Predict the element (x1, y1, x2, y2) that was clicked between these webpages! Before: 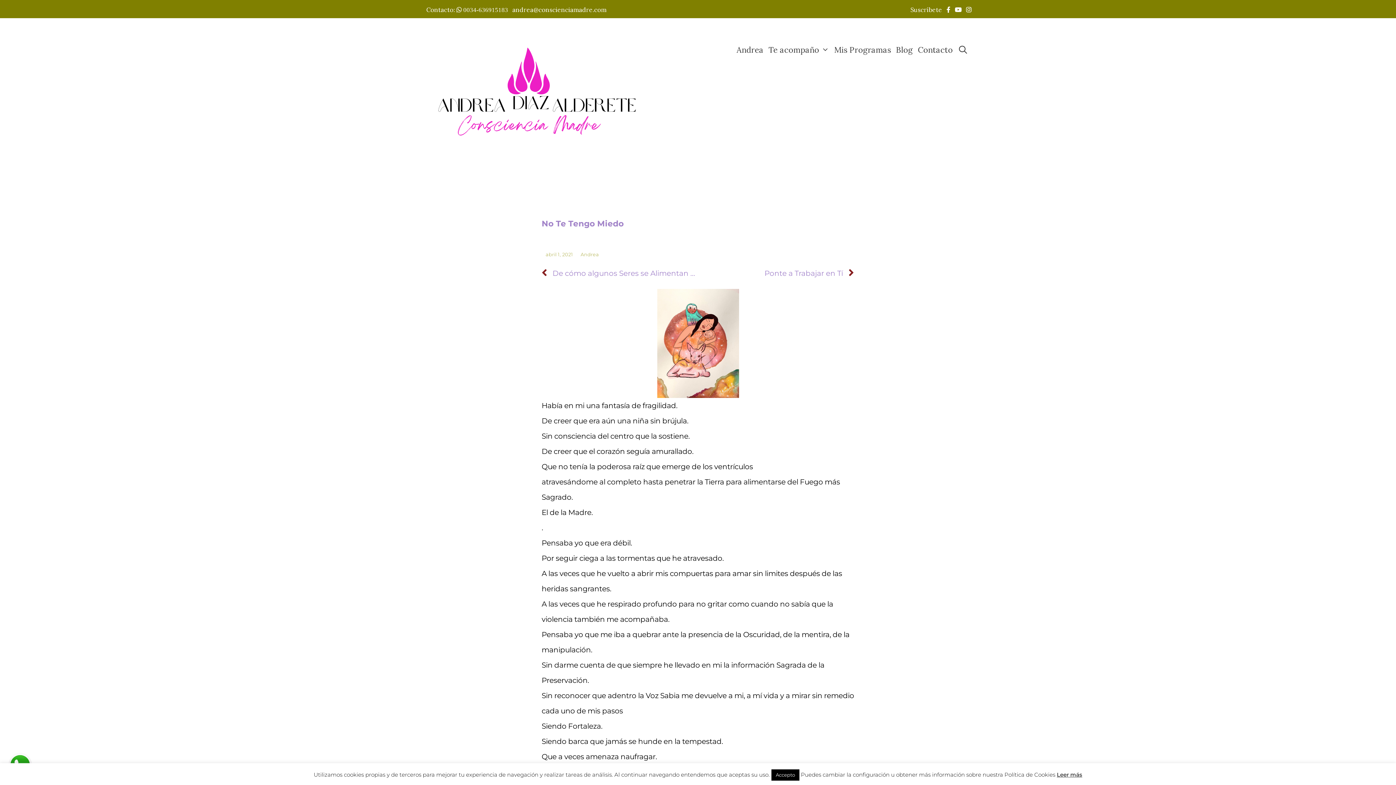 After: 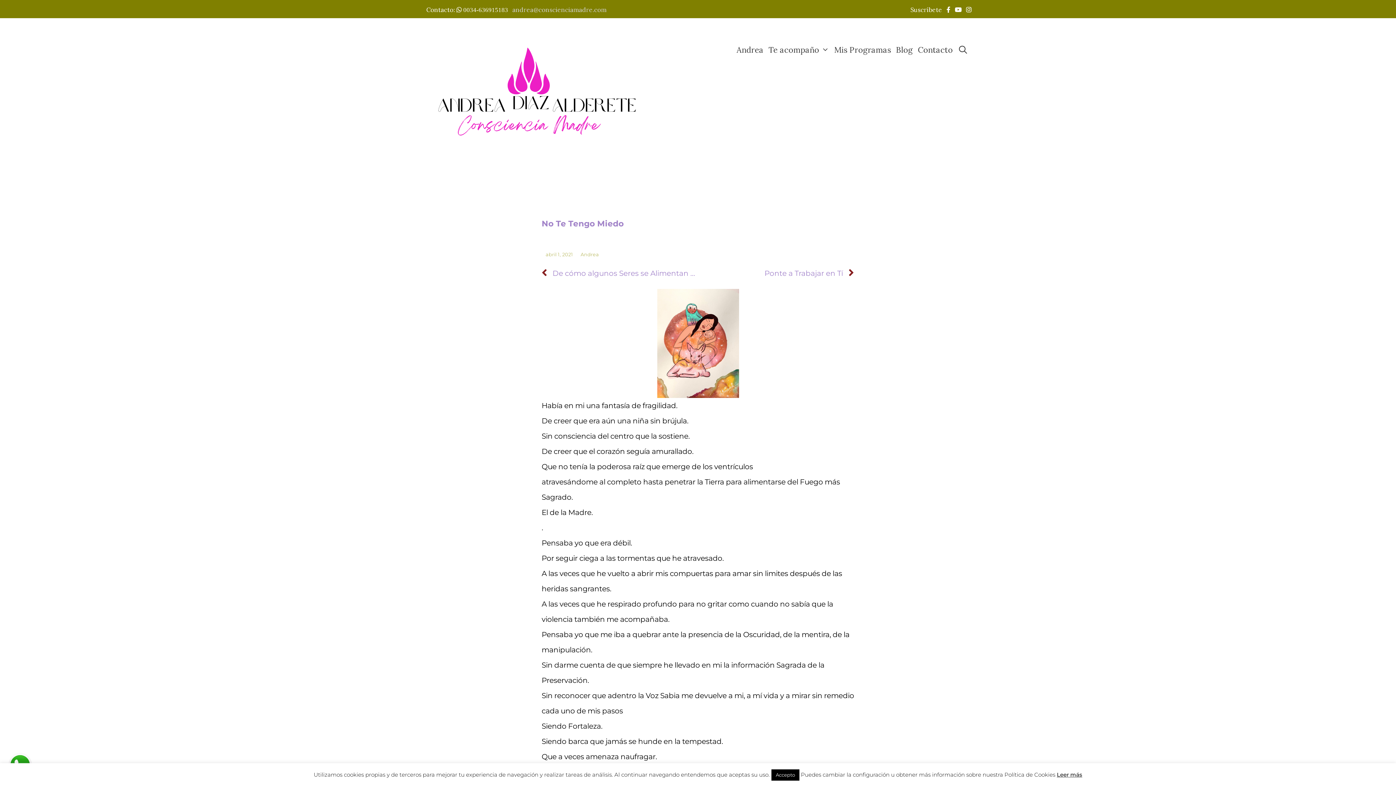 Action: bbox: (512, 5, 606, 13) label: andrea@conscienciamadre.com